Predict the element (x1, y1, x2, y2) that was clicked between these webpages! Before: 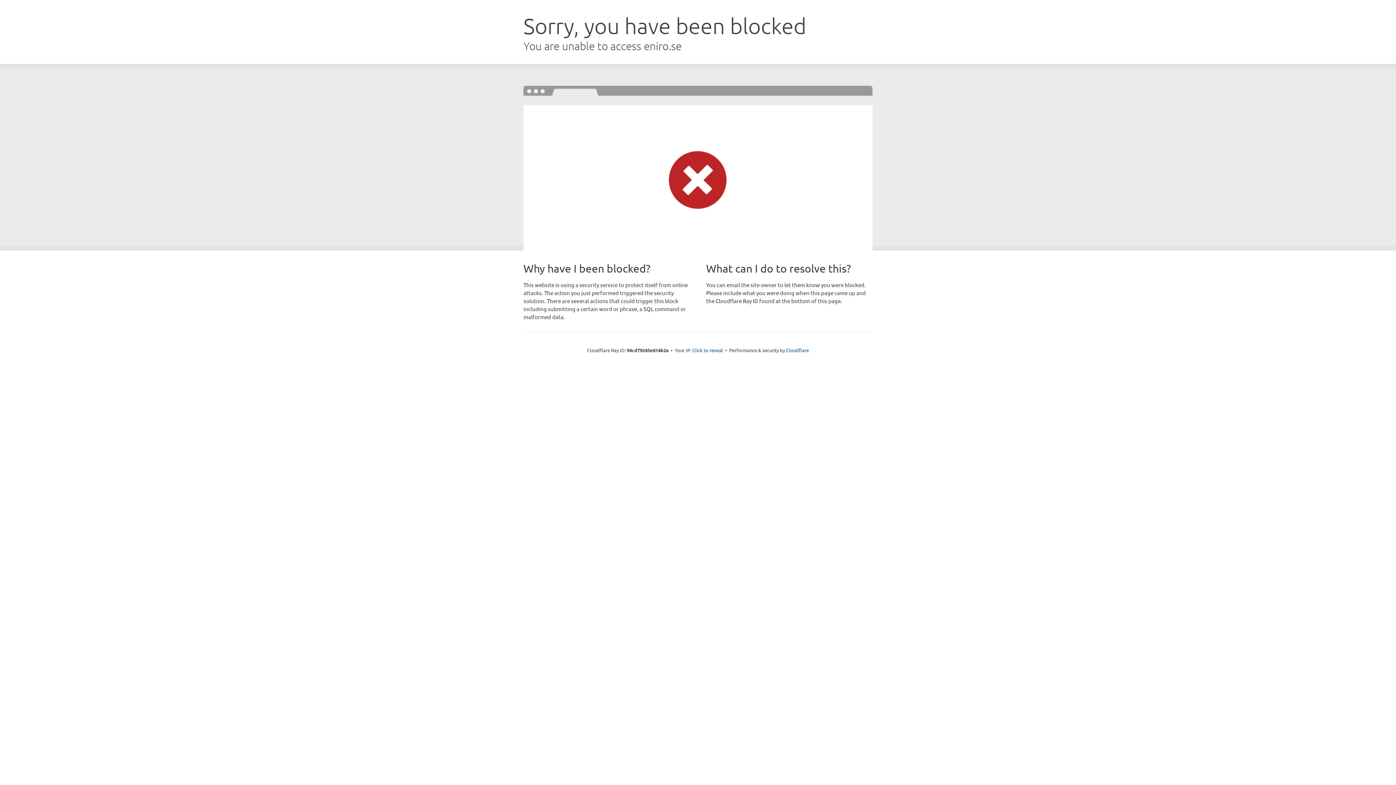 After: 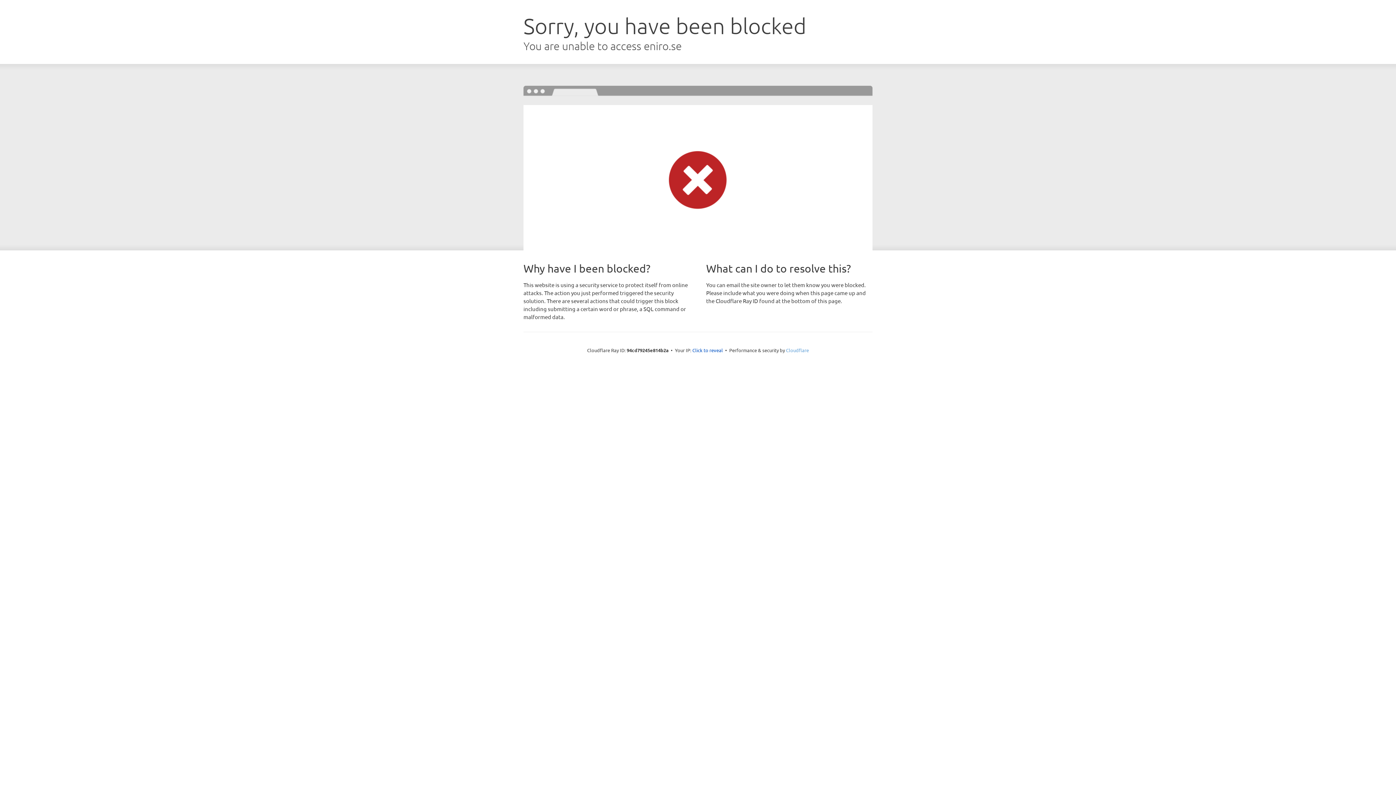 Action: label: Cloudflare bbox: (786, 347, 809, 353)